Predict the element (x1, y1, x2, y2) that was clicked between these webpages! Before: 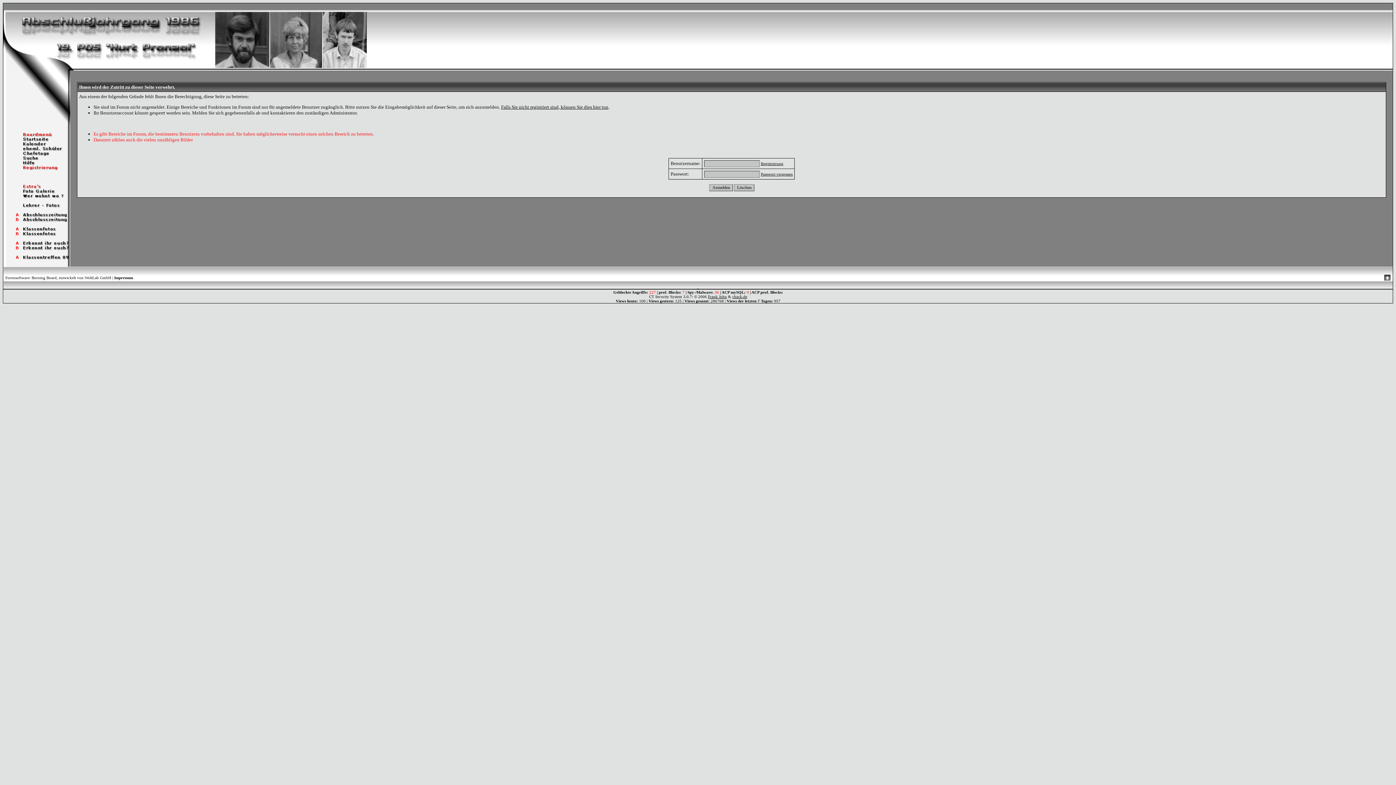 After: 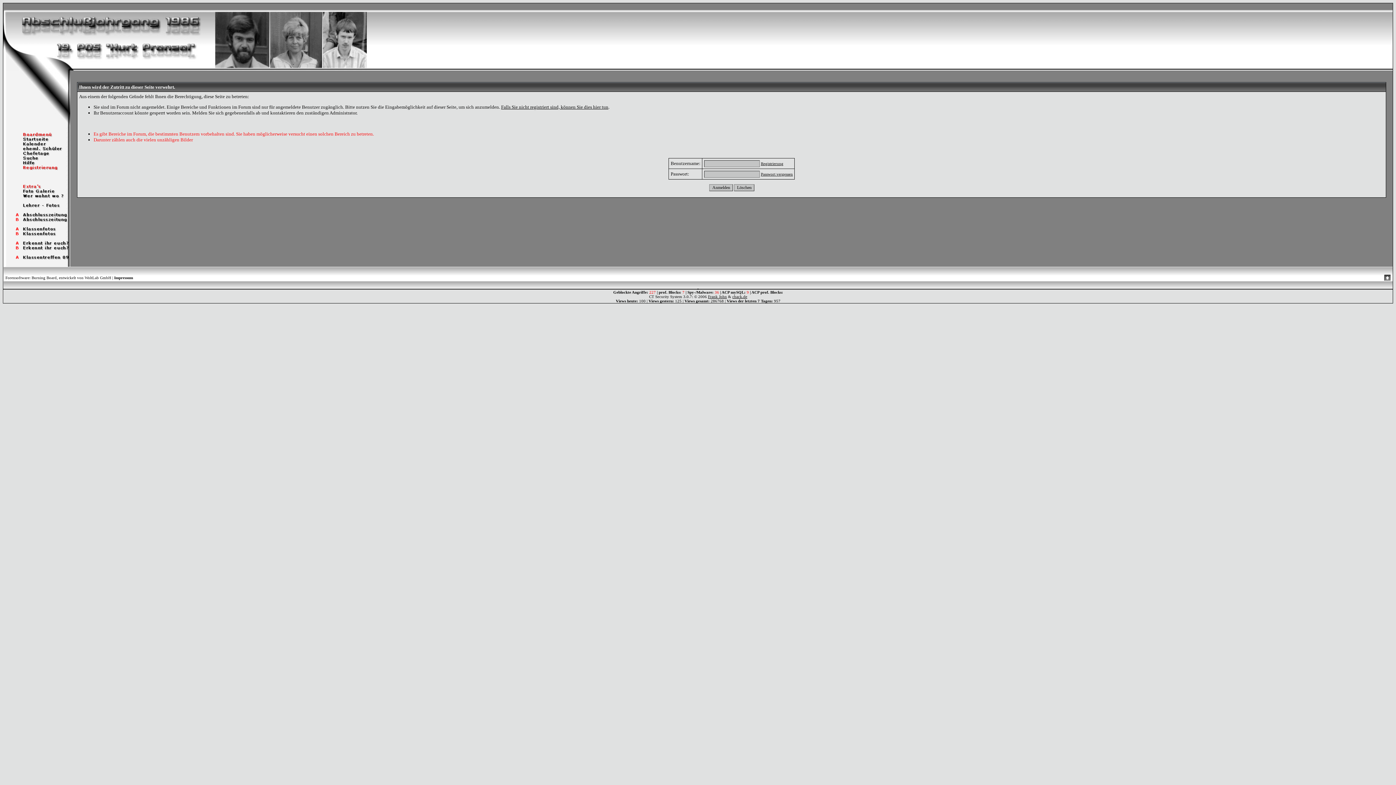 Action: bbox: (3, 188, 70, 194)